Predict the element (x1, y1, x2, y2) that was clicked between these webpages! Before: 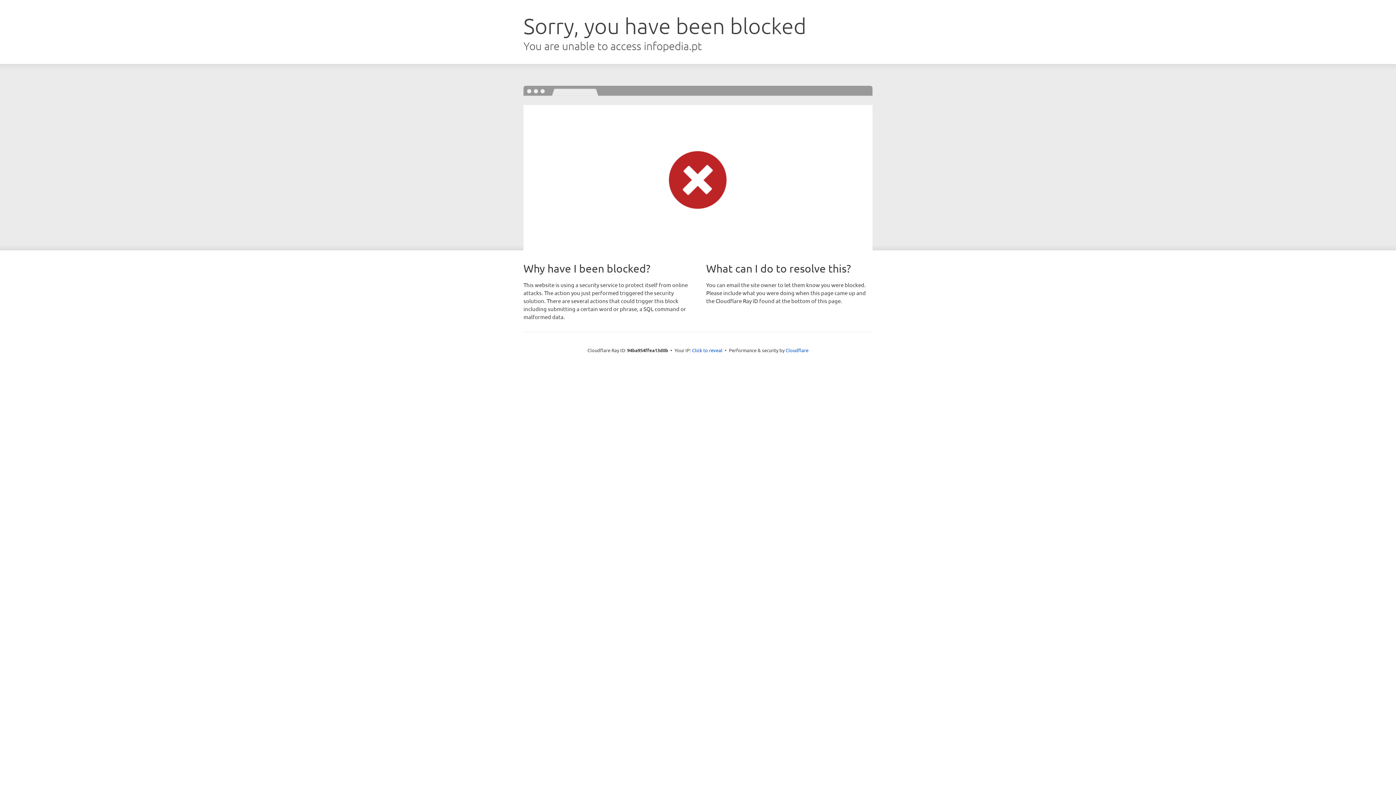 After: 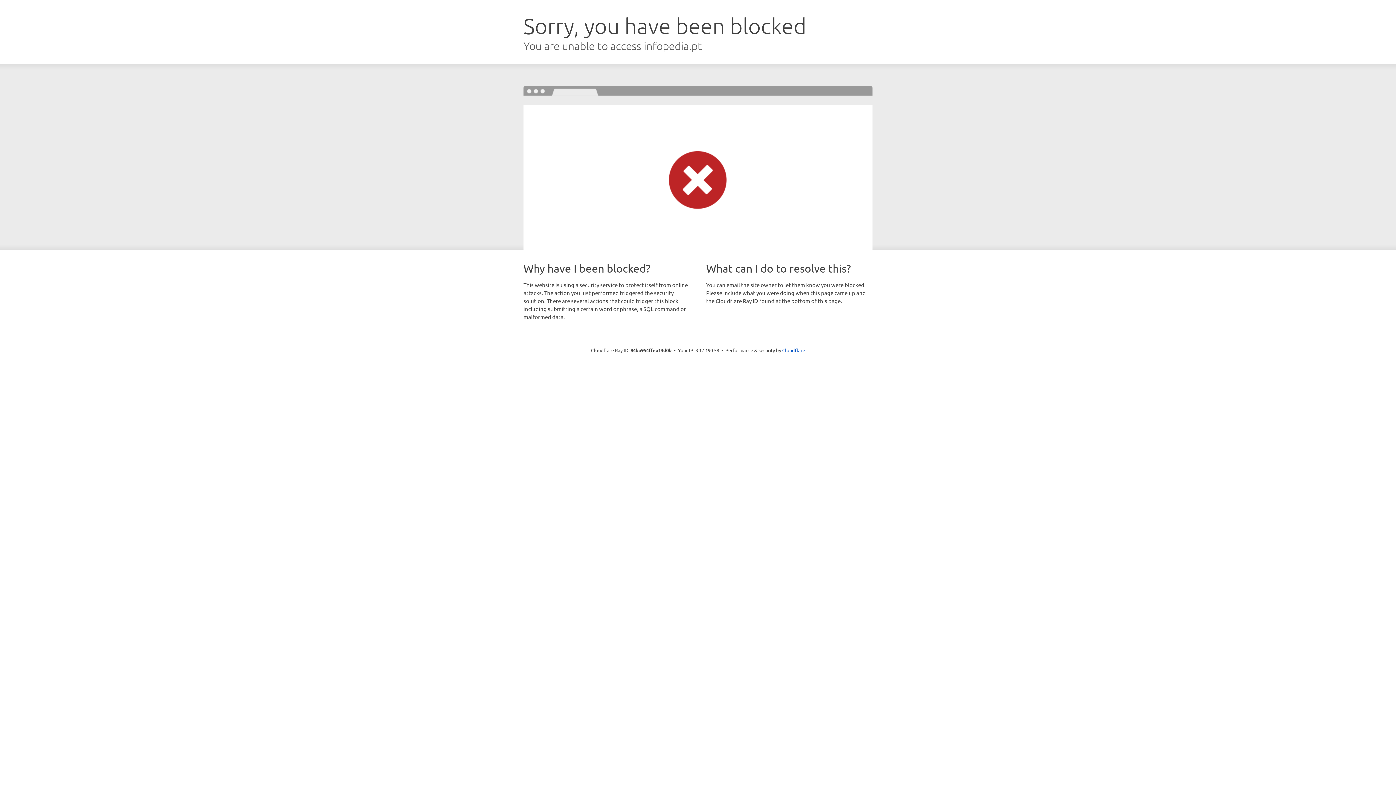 Action: bbox: (692, 346, 722, 353) label: Click to reveal